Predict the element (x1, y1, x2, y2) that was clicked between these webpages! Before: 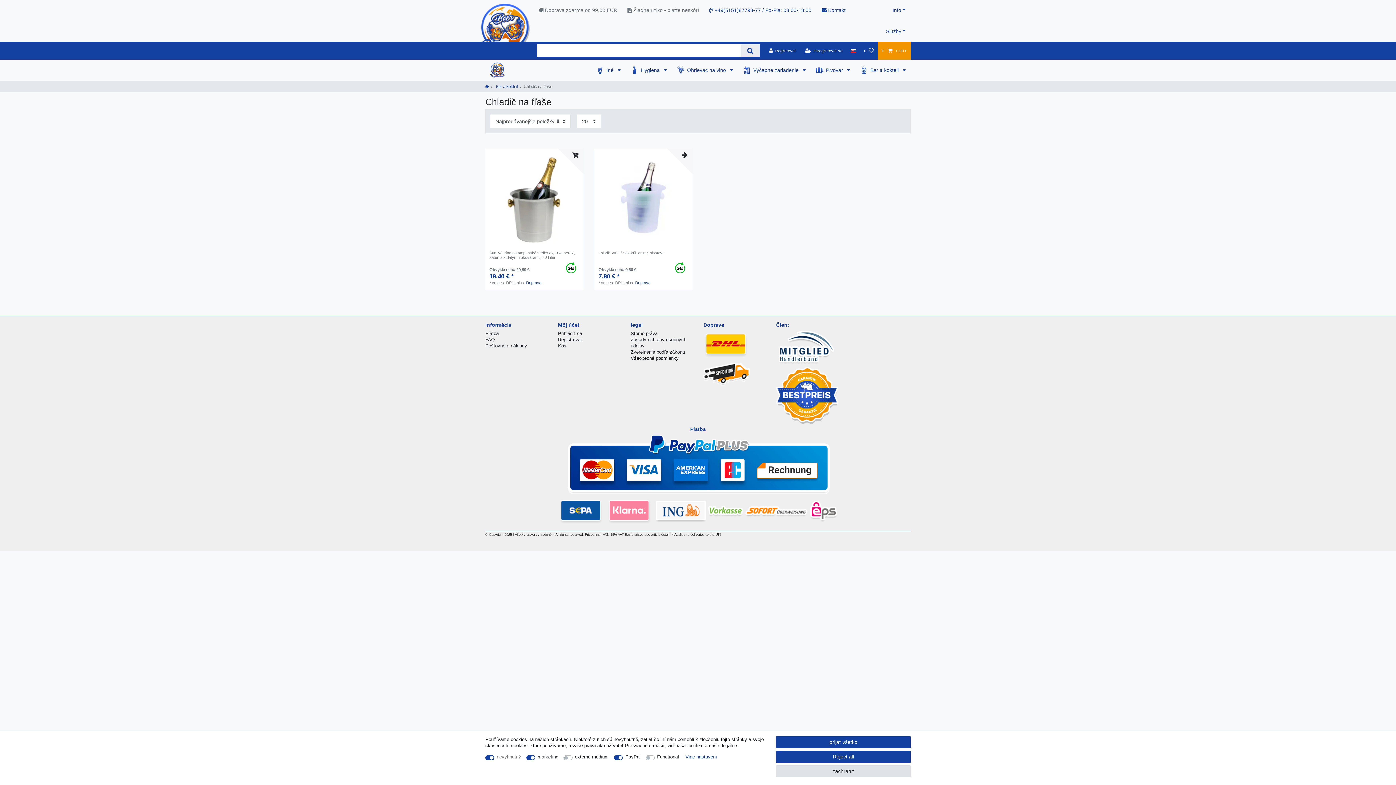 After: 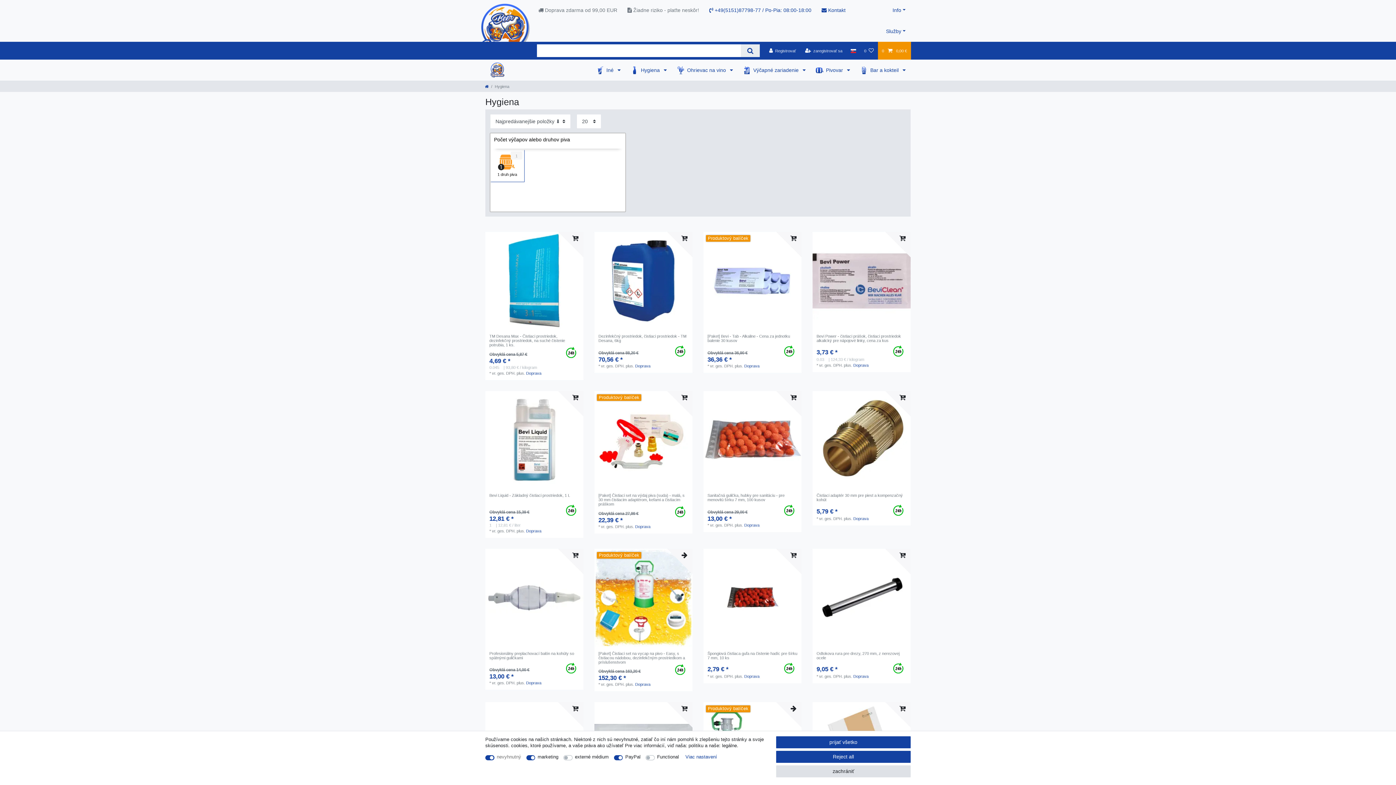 Action: label: Hygiena  bbox: (625, 59, 672, 80)